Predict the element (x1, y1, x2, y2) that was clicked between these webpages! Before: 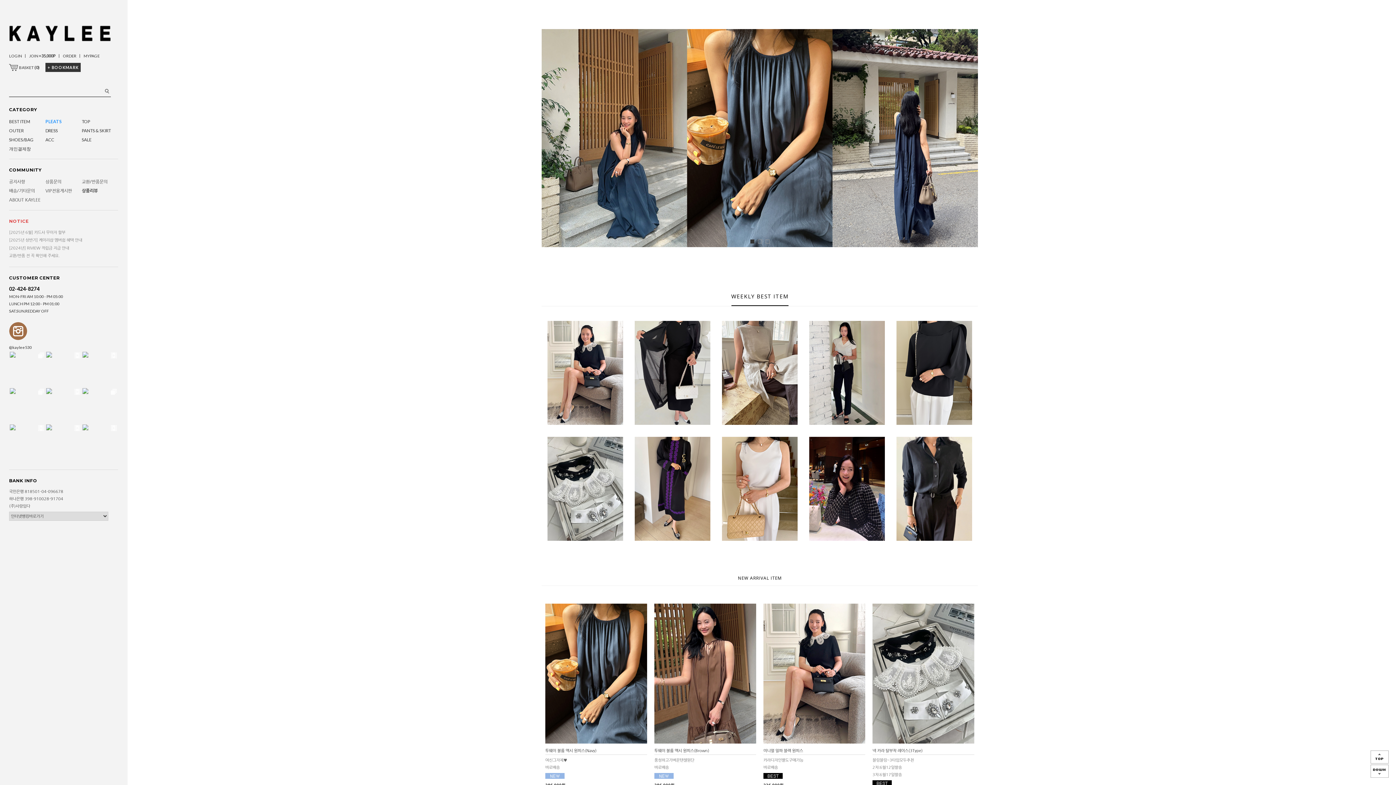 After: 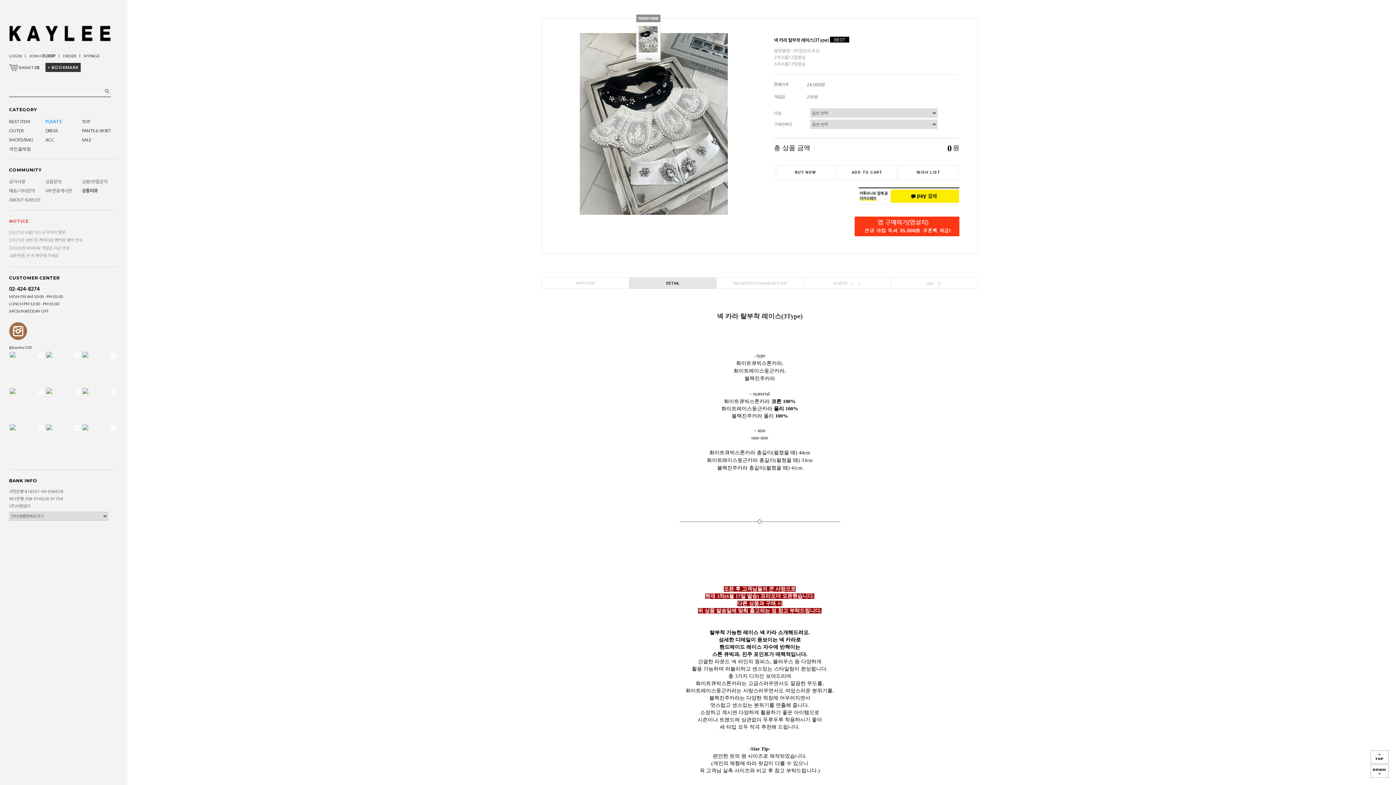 Action: bbox: (872, 605, 974, 609)